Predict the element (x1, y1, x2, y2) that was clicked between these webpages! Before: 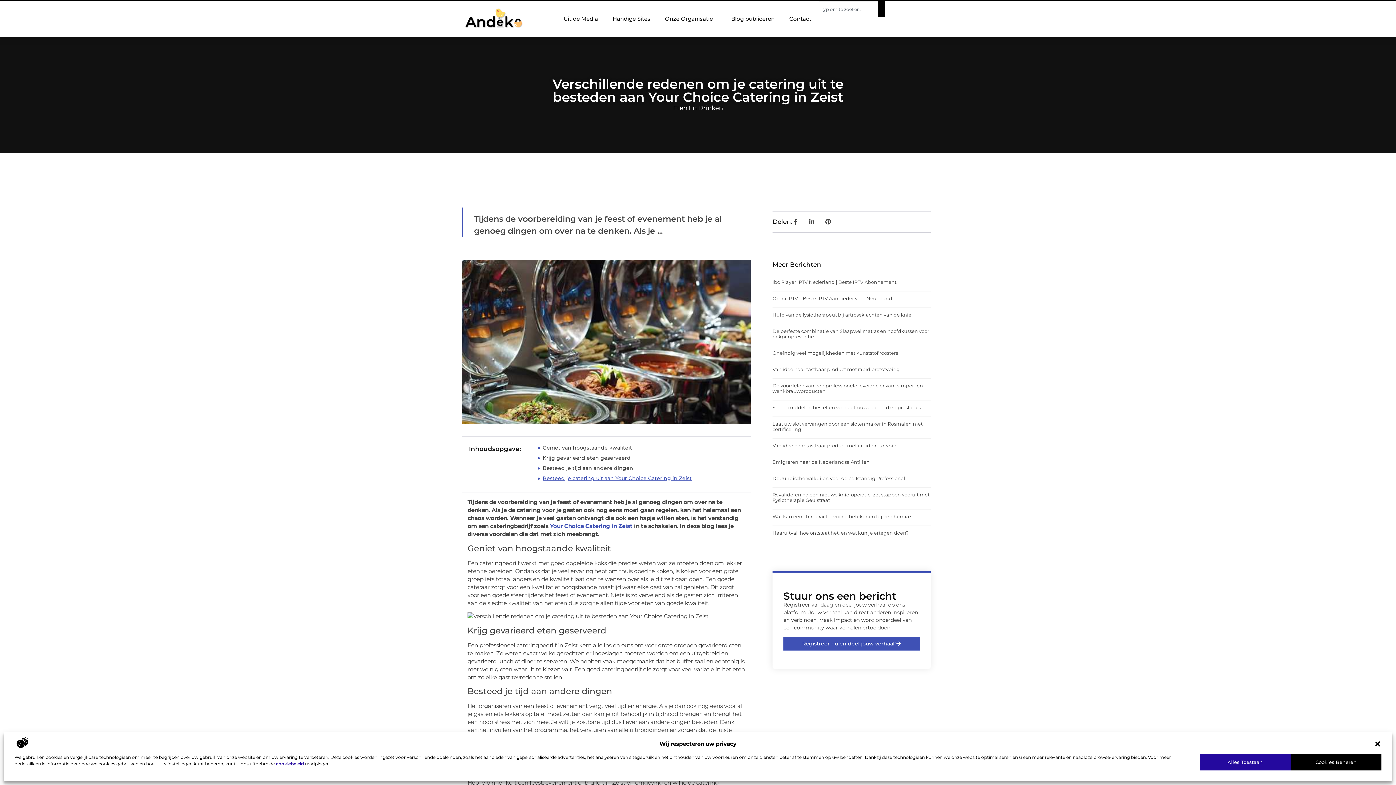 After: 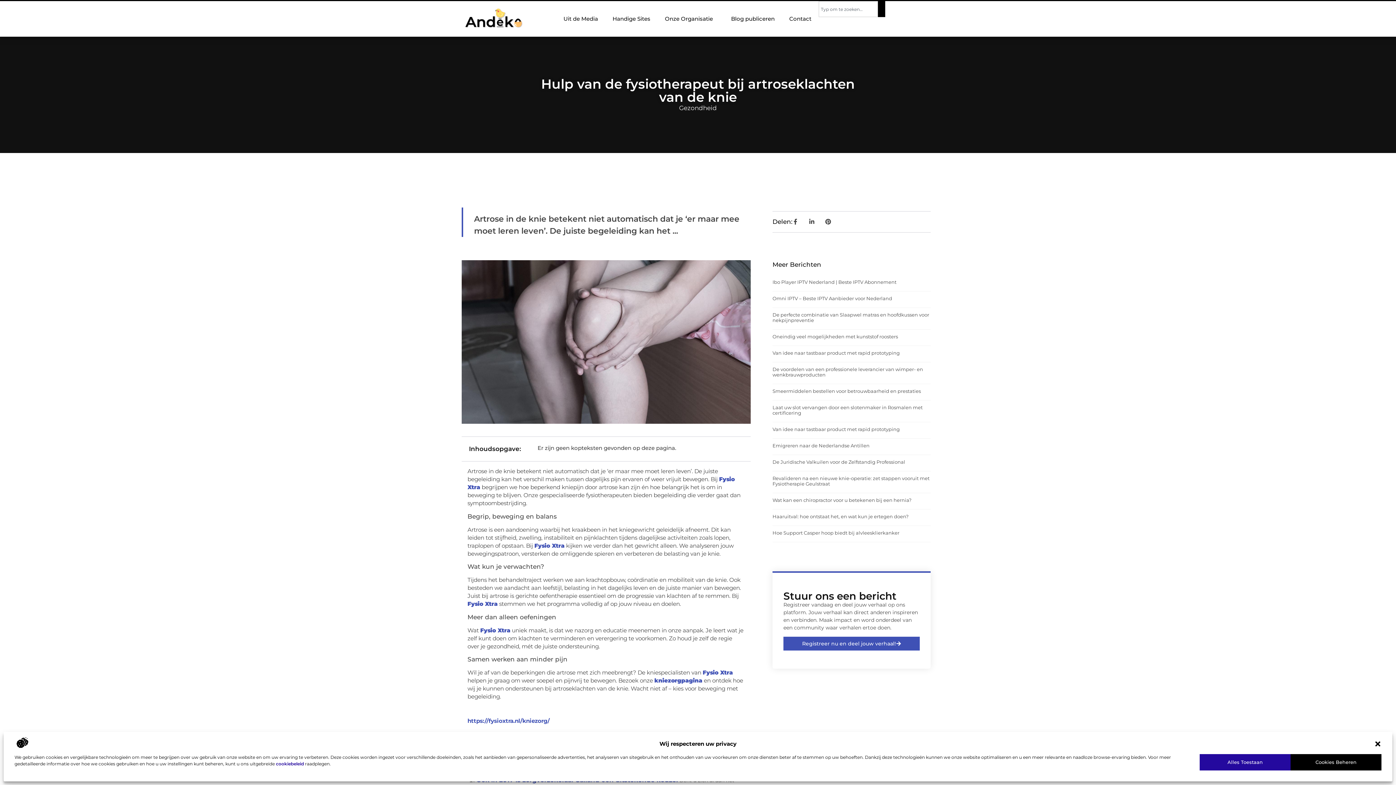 Action: bbox: (772, 312, 911, 317) label: Hulp van de fysiotherapeut bij artroseklachten van de knie